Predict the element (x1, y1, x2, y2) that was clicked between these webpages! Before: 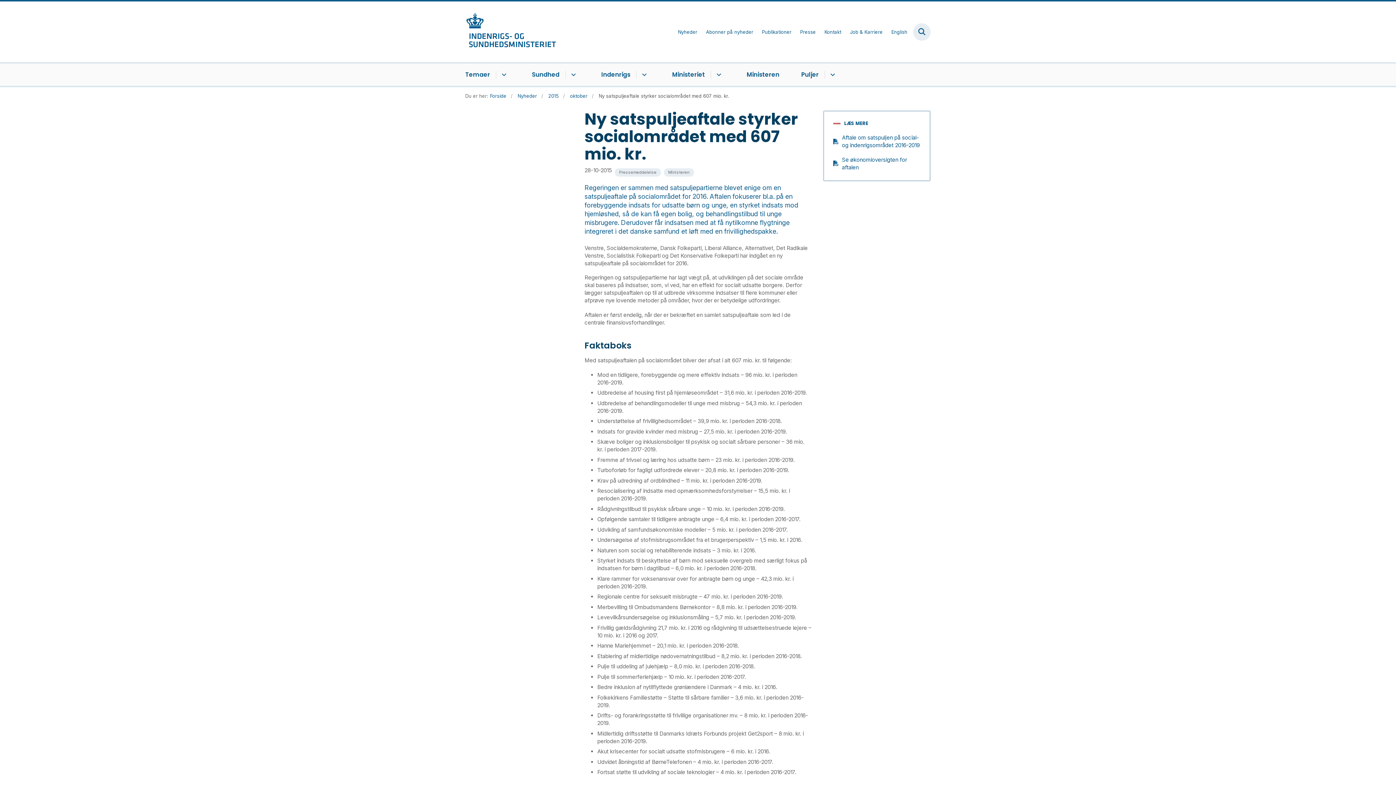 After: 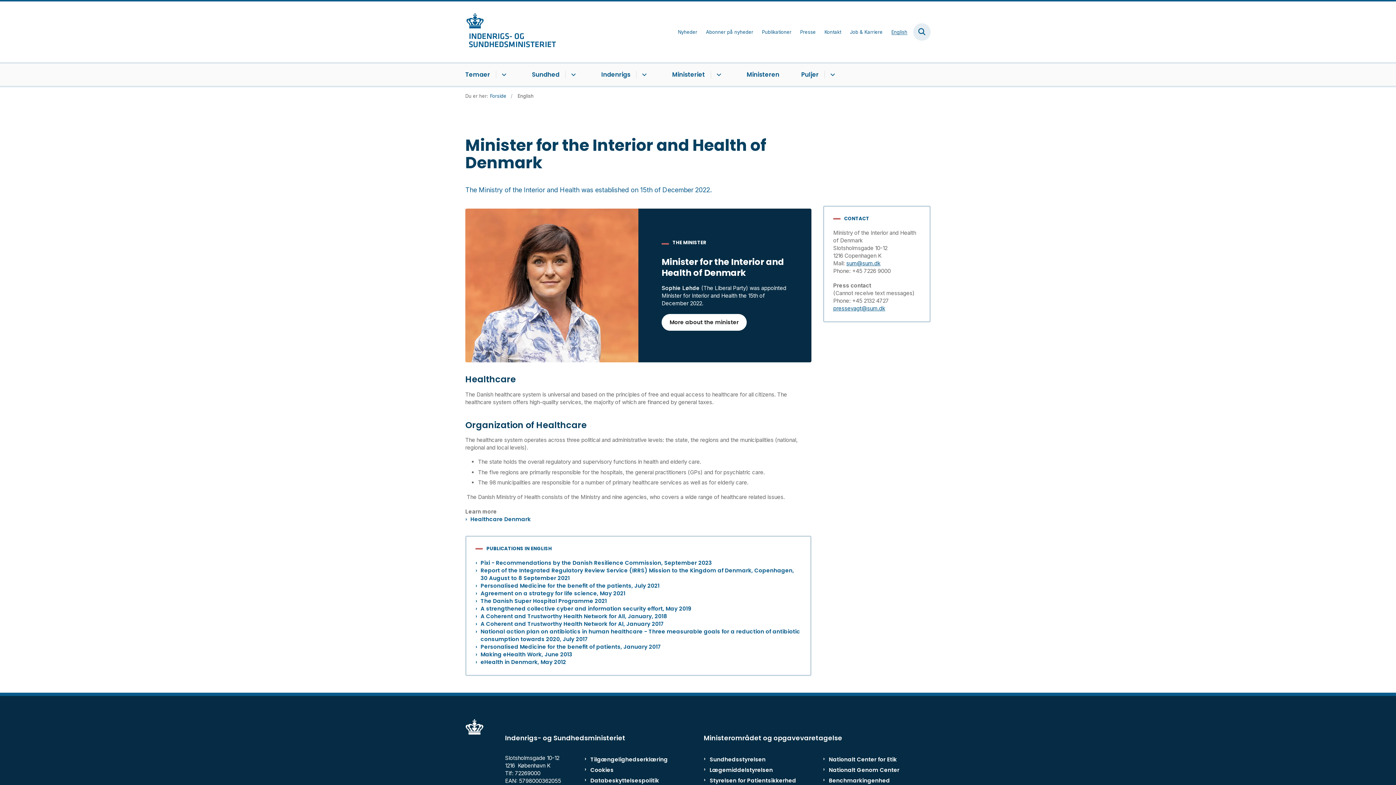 Action: label: English bbox: (891, 29, 907, 34)